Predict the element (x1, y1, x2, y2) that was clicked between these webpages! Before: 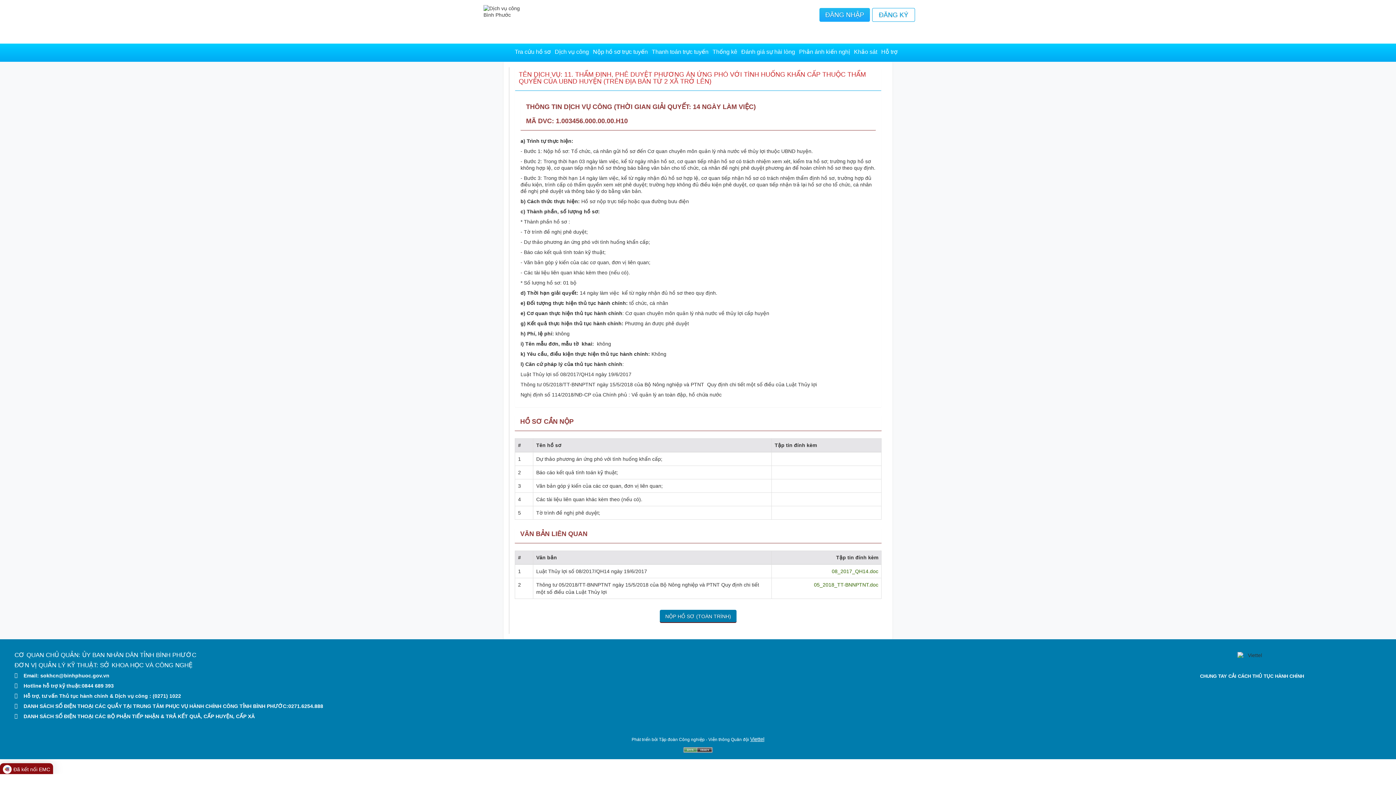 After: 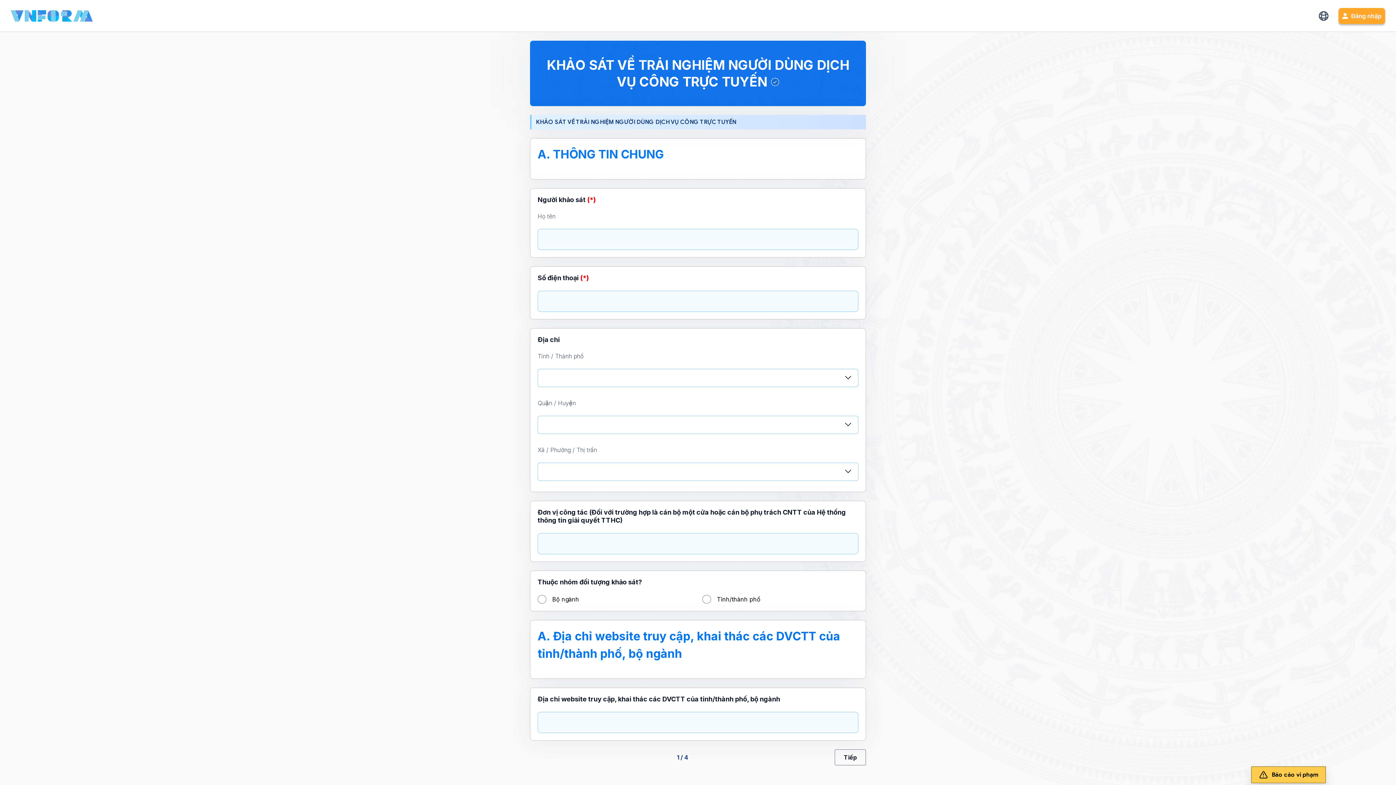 Action: label: Khảo sát bbox: (852, 44, 879, 58)